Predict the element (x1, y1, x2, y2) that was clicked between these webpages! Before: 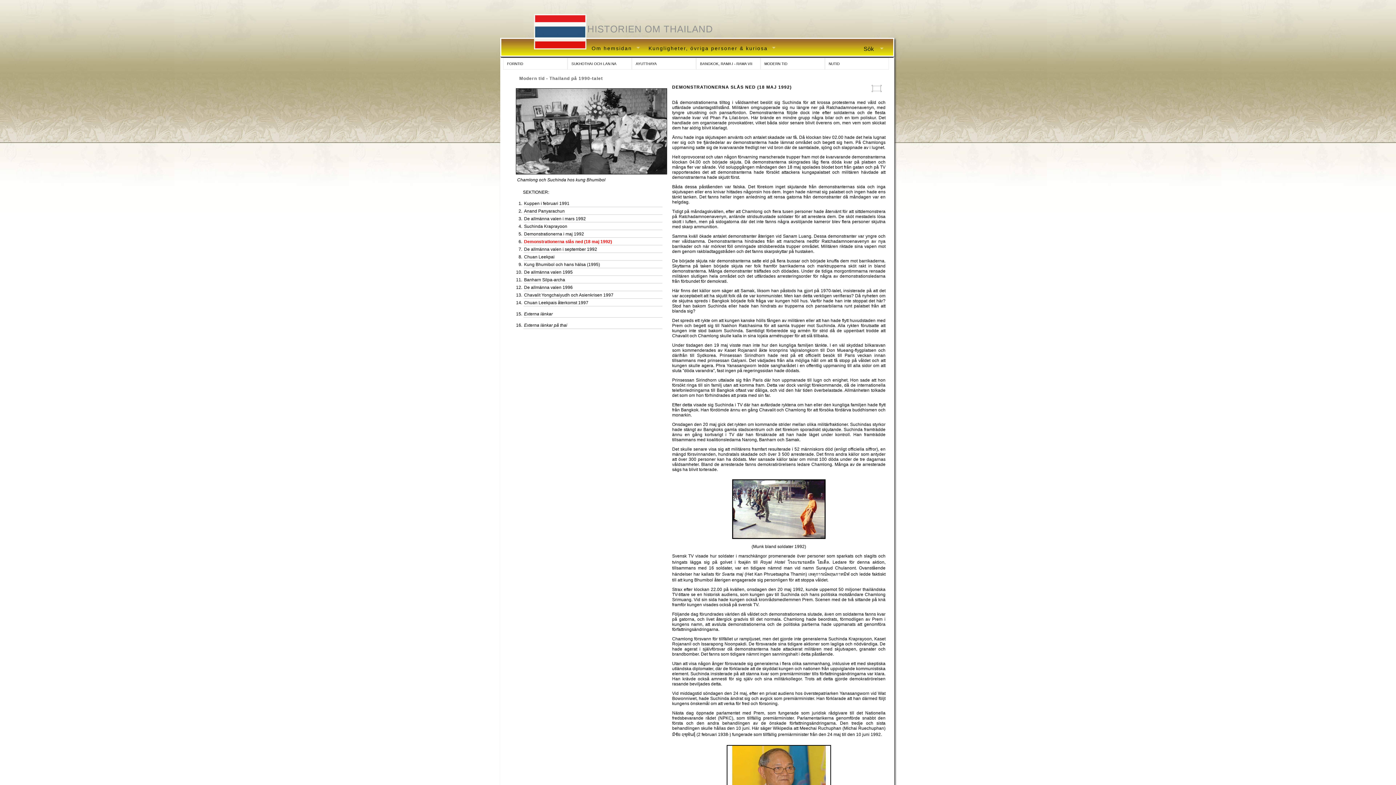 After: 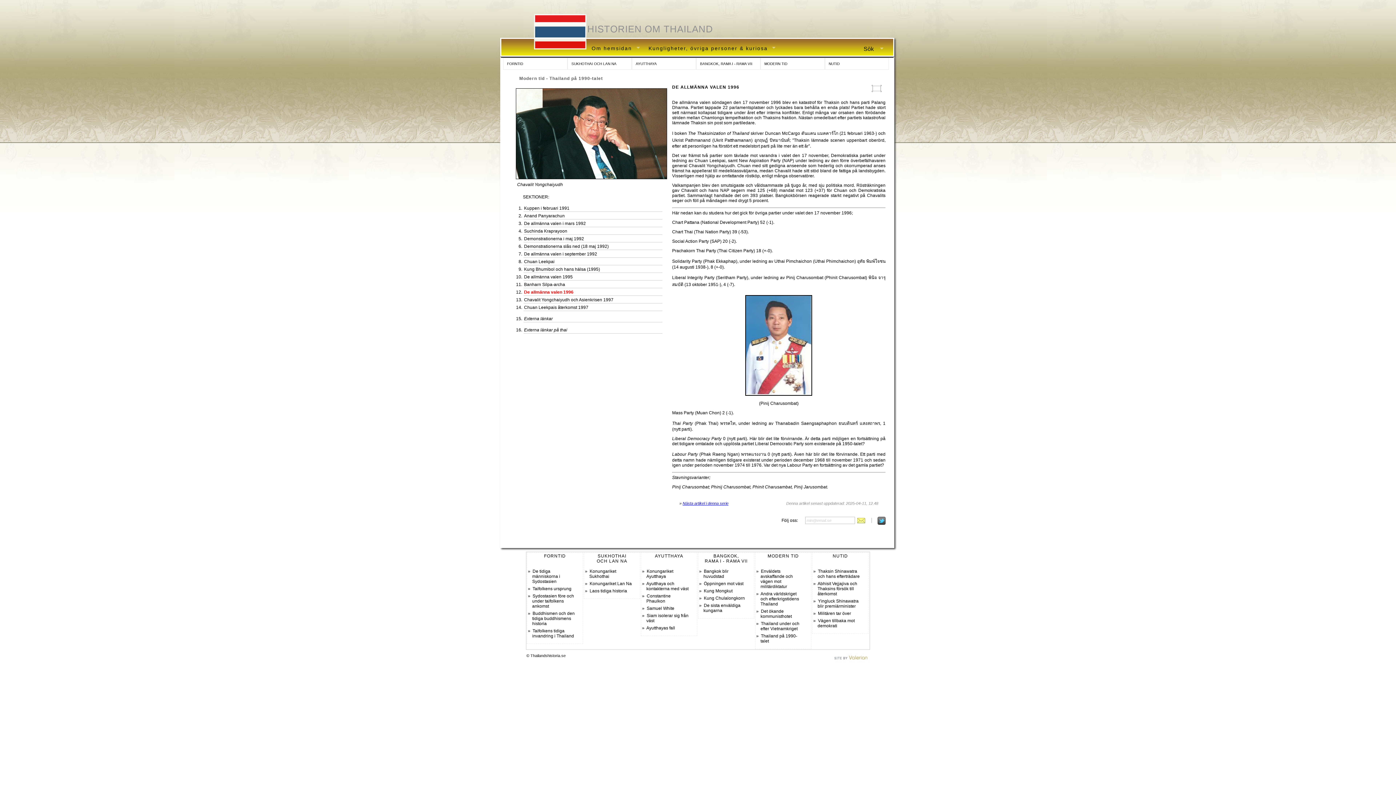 Action: bbox: (524, 285, 572, 290) label: De allmänna valen 1996